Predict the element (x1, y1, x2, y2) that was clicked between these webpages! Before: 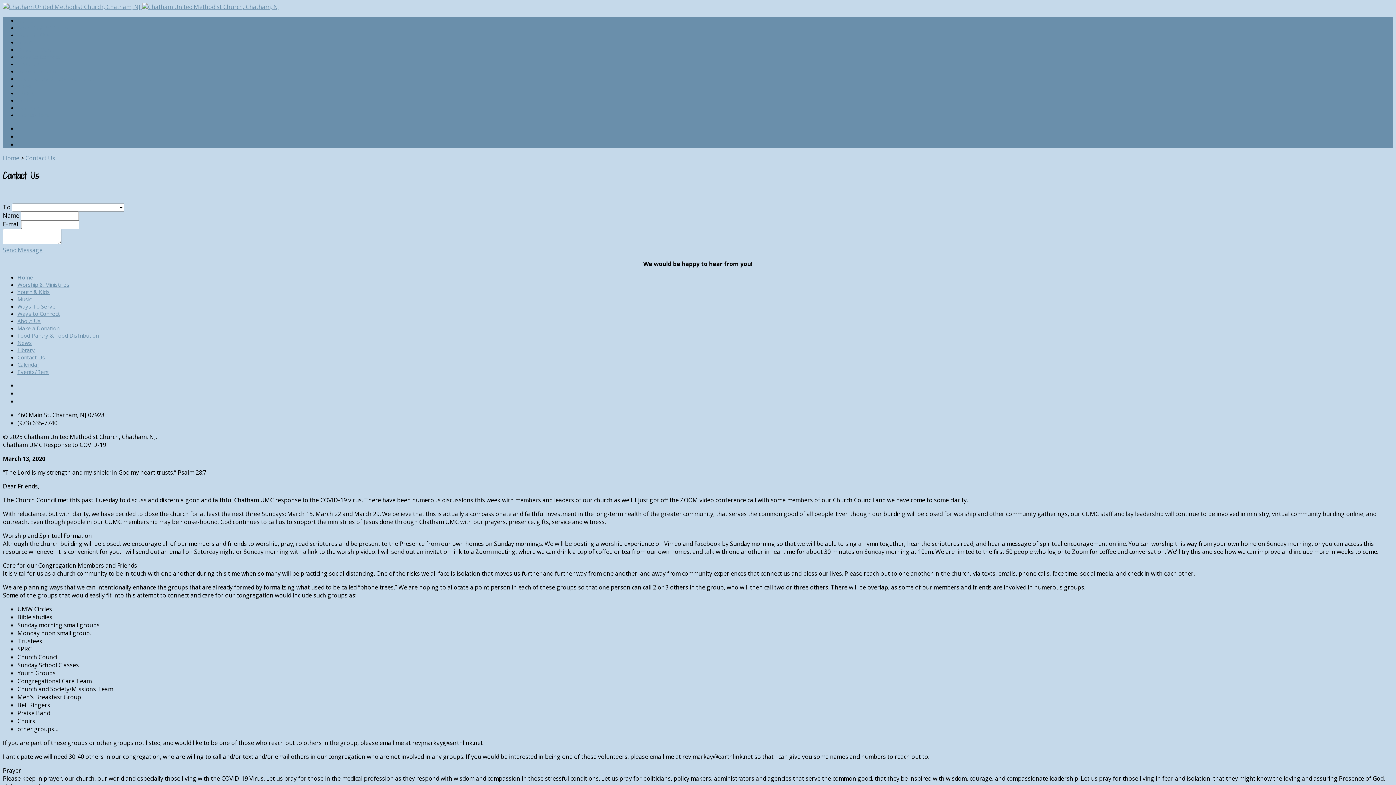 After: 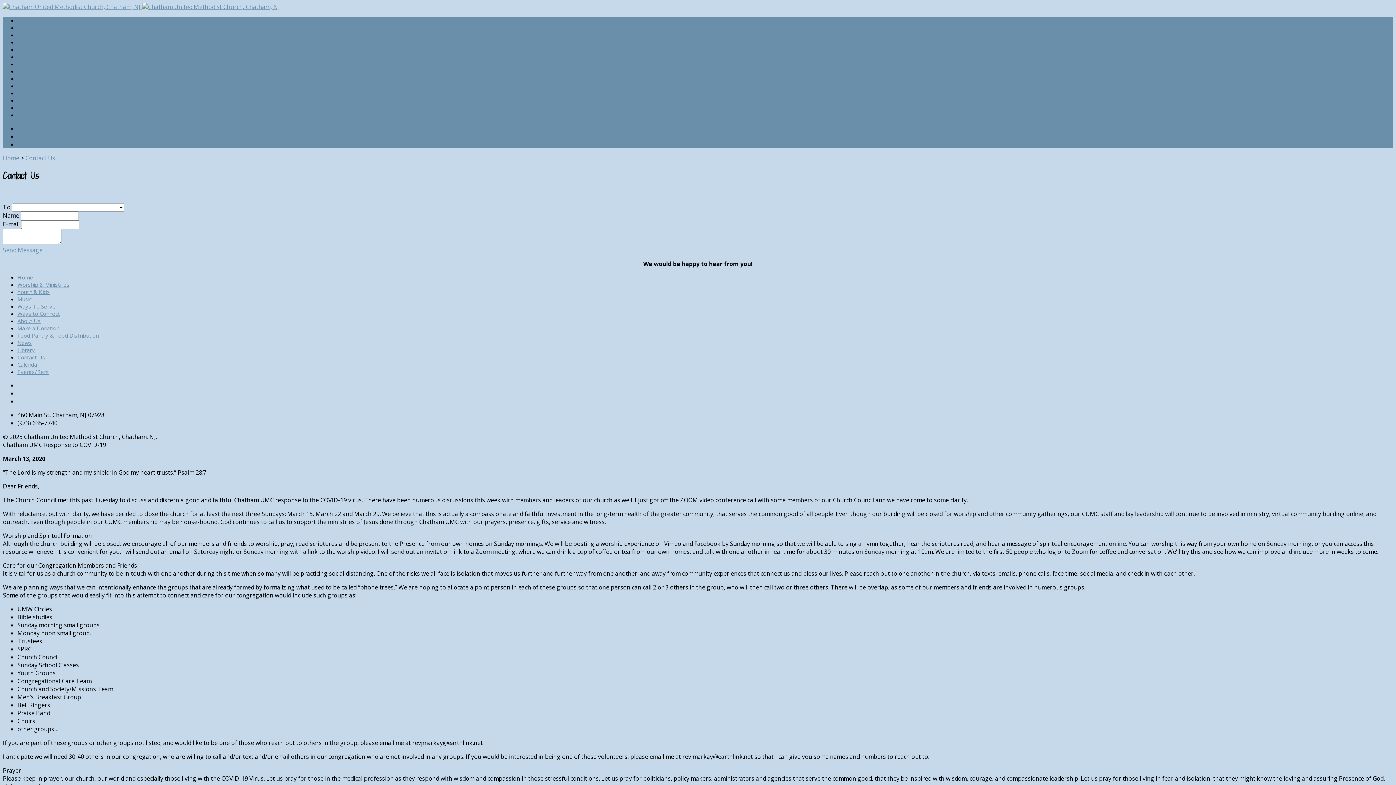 Action: bbox: (2, 246, 42, 254) label: Send Message